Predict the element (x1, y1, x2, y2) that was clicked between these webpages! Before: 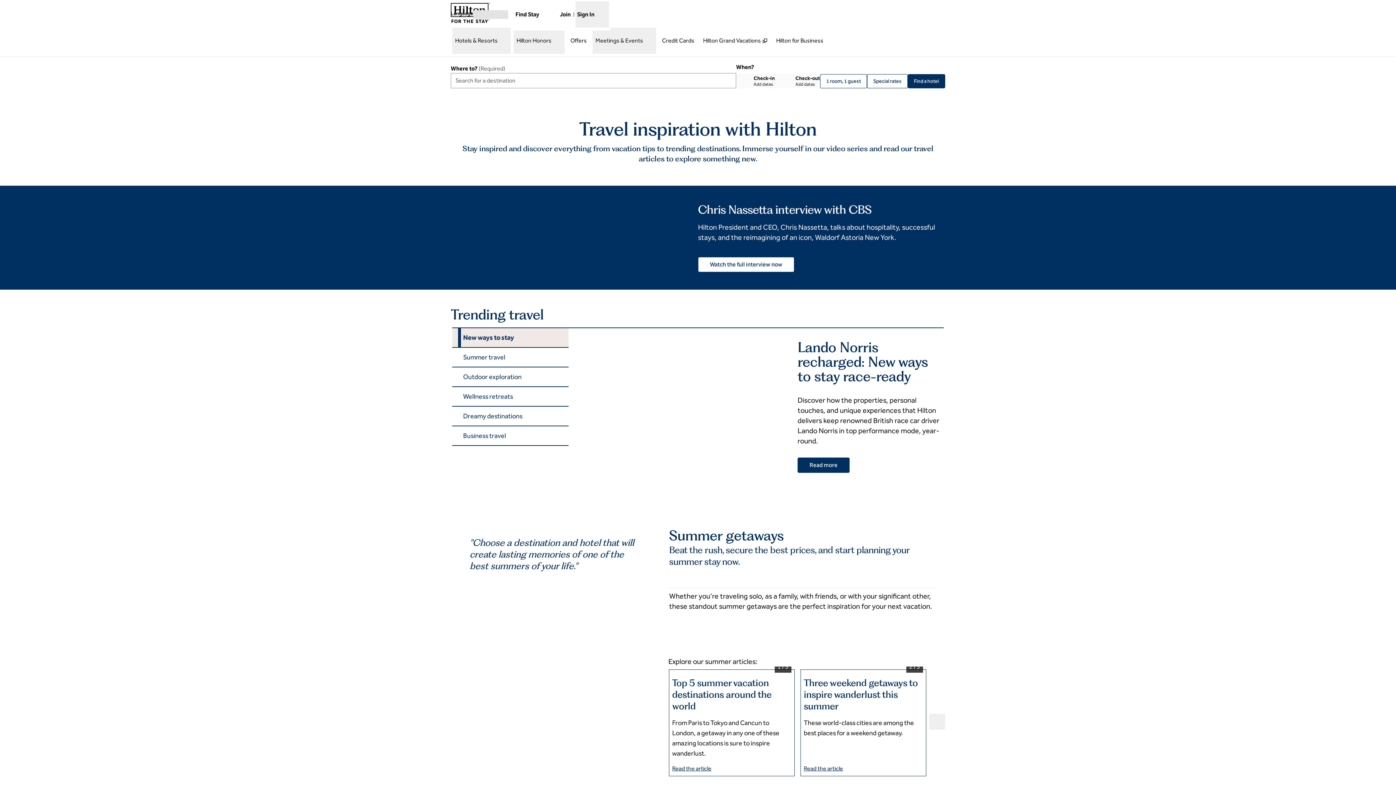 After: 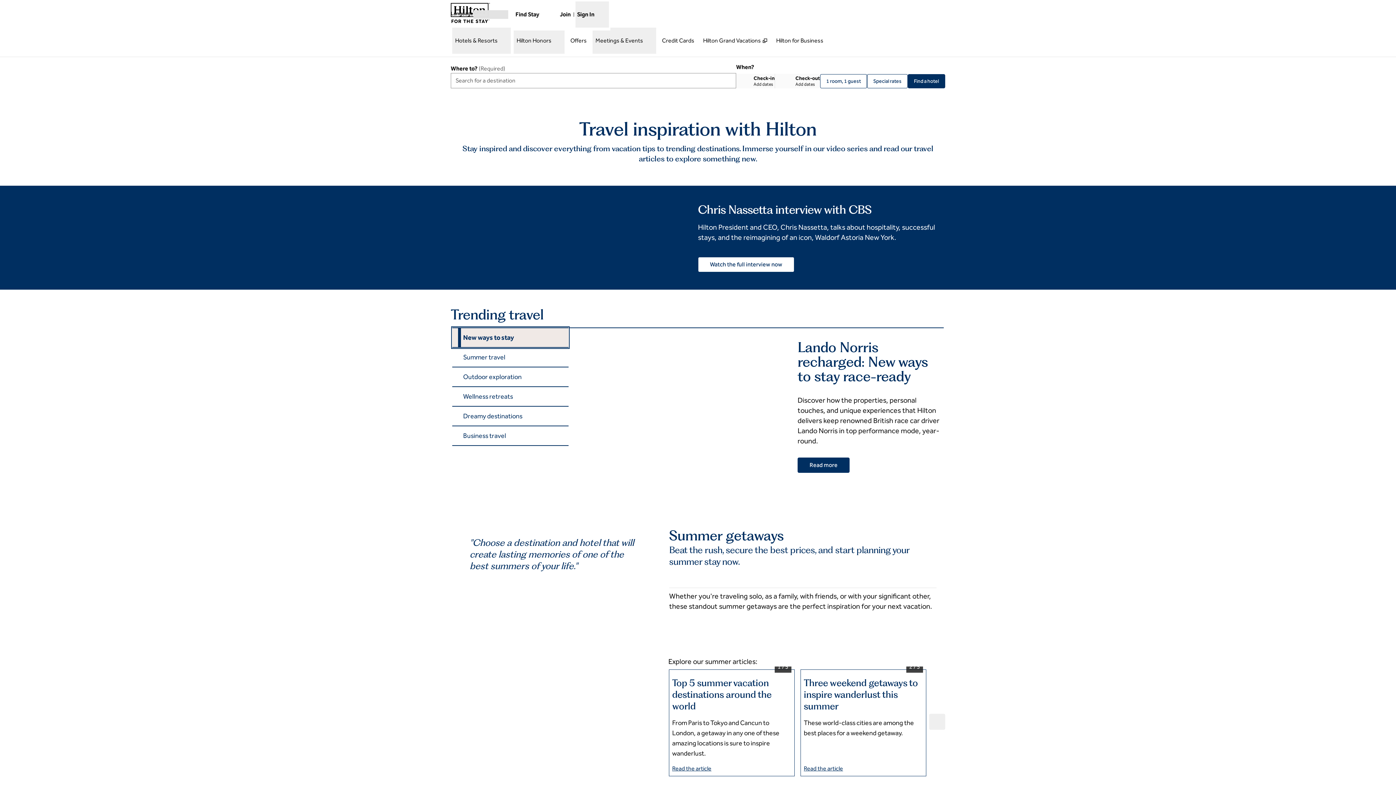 Action: label: New ways to stay bbox: (452, 327, 568, 348)